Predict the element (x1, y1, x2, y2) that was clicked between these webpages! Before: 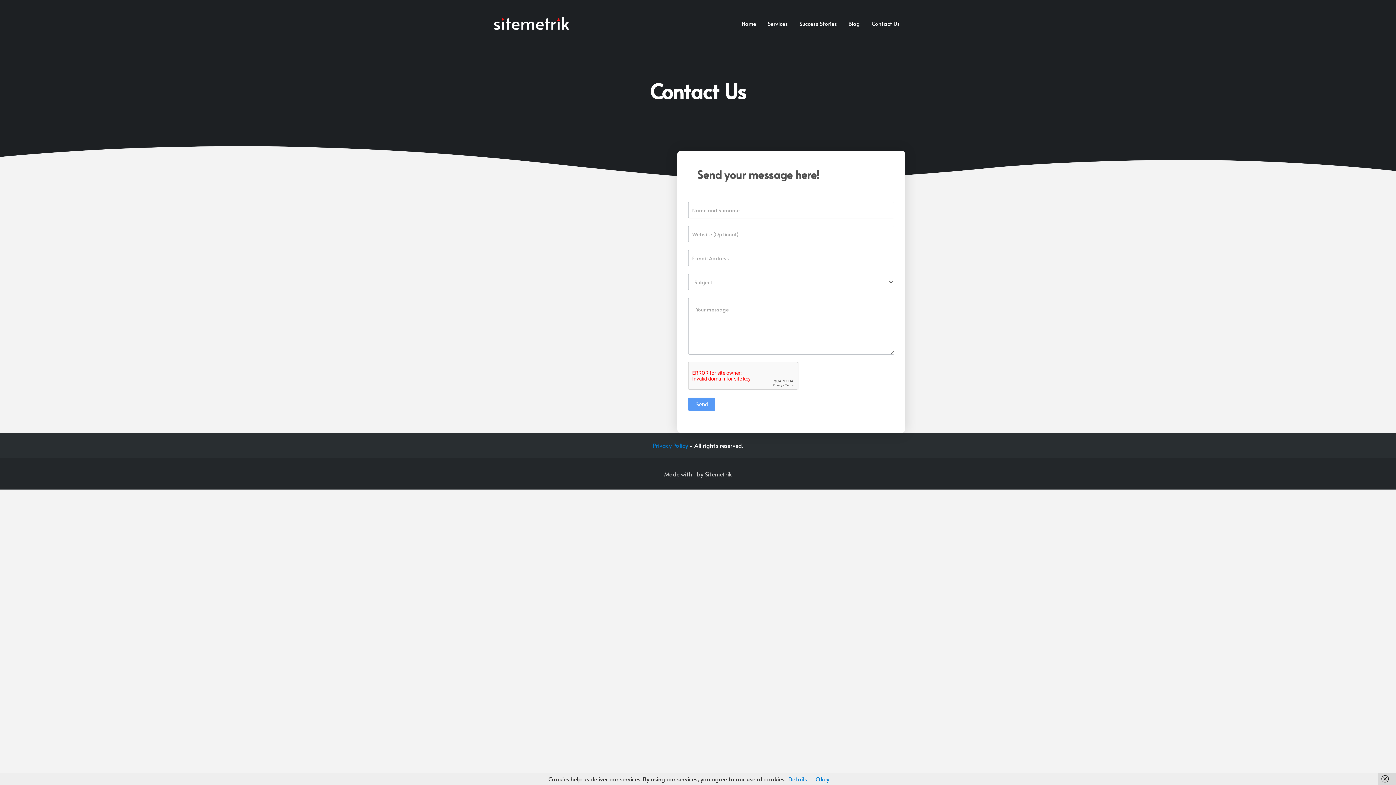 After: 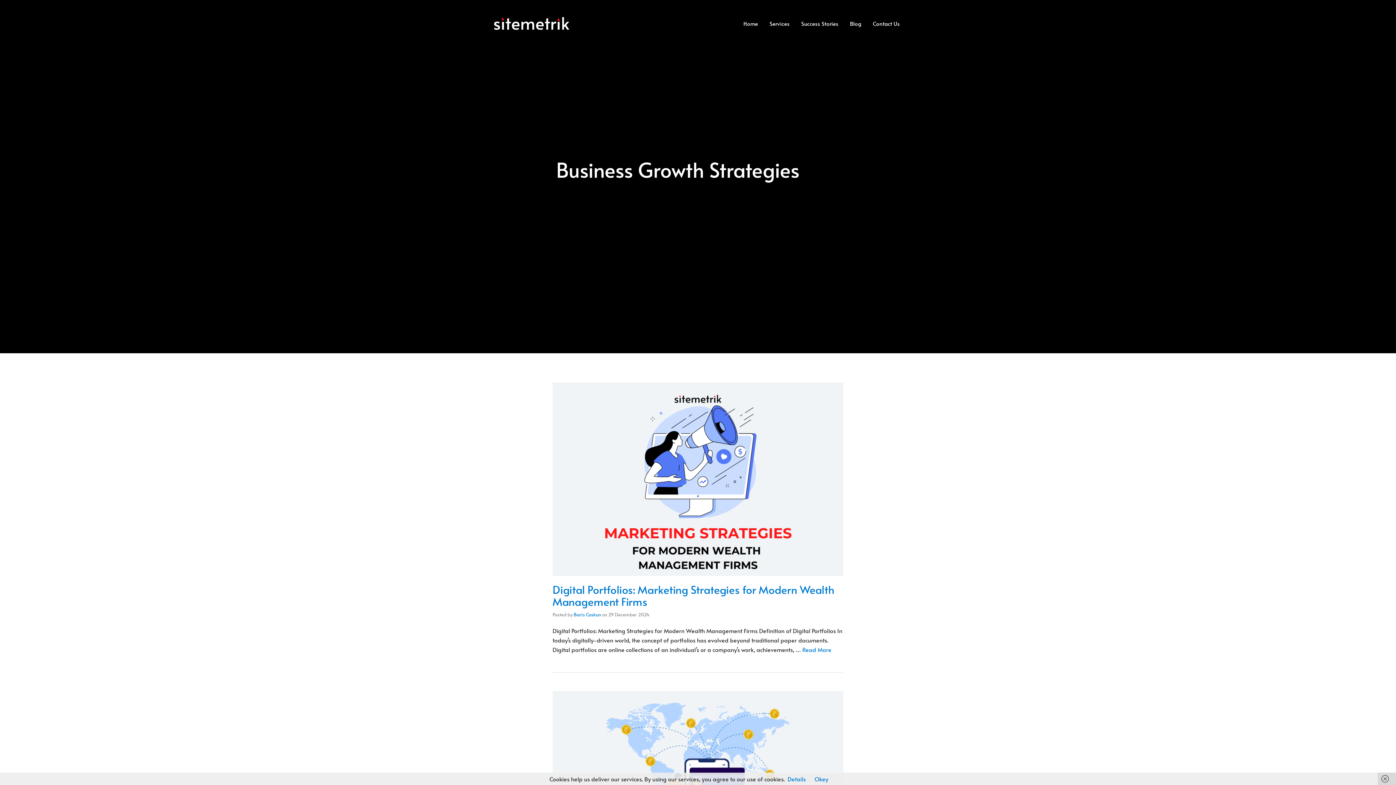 Action: label: Blog bbox: (848, 14, 860, 32)